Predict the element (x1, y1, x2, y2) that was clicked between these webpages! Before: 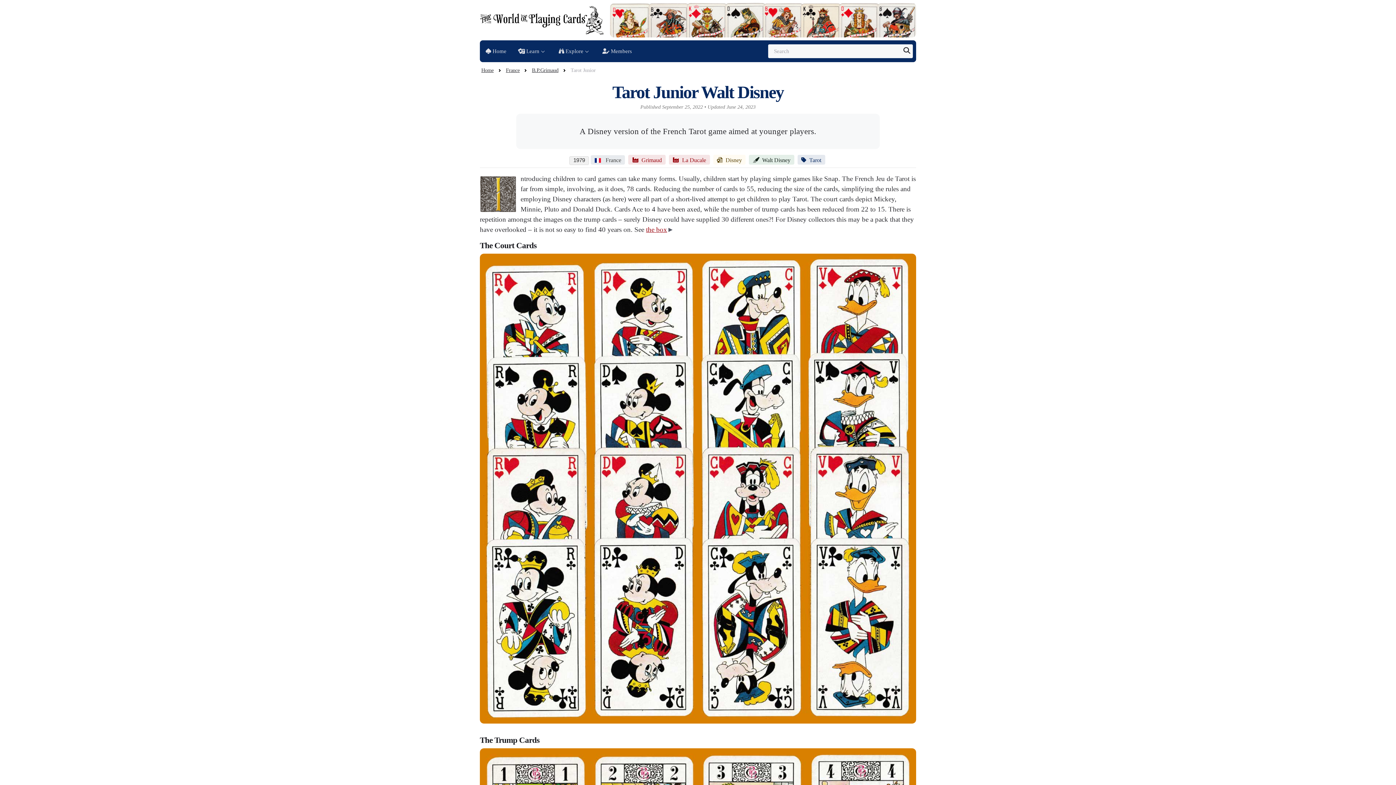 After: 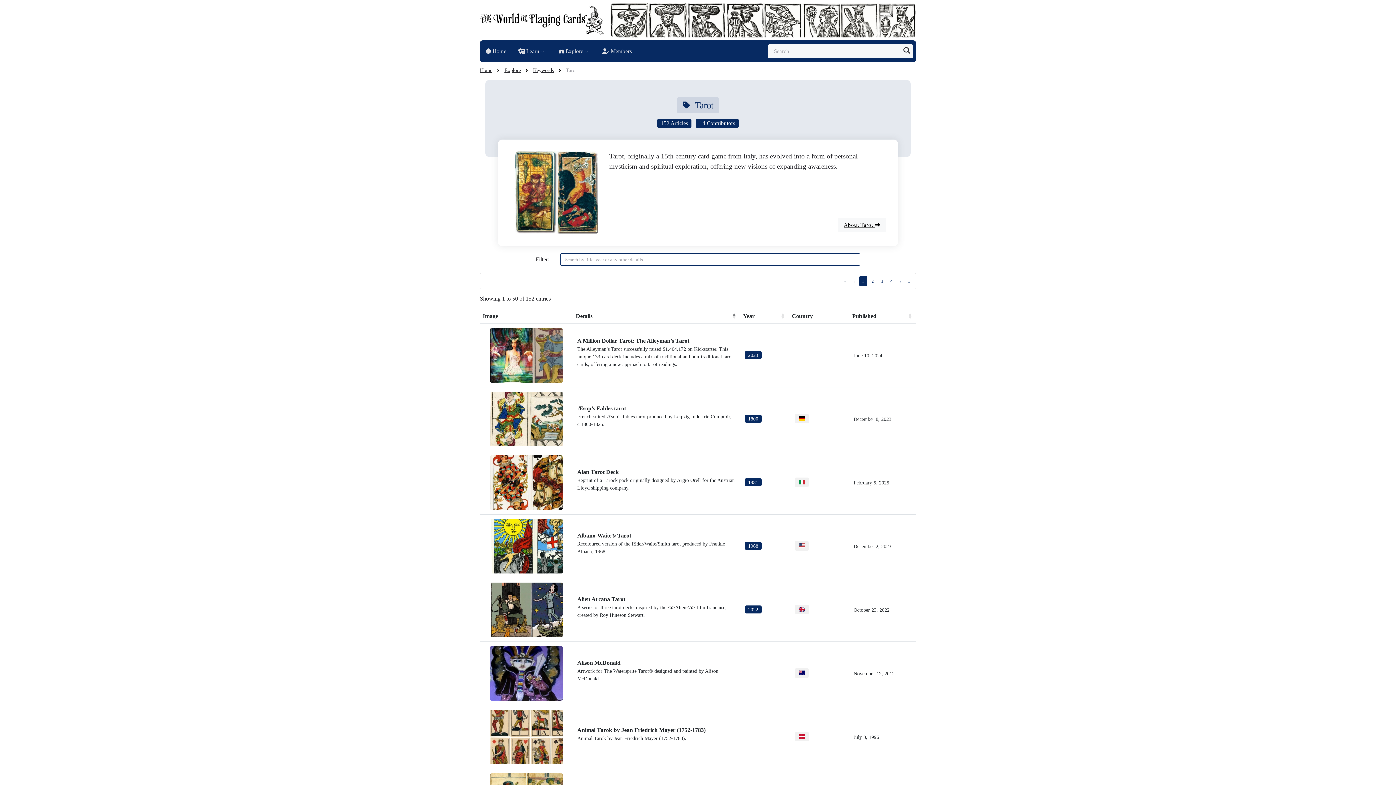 Action: bbox: (797, 154, 825, 164) label: Tarot